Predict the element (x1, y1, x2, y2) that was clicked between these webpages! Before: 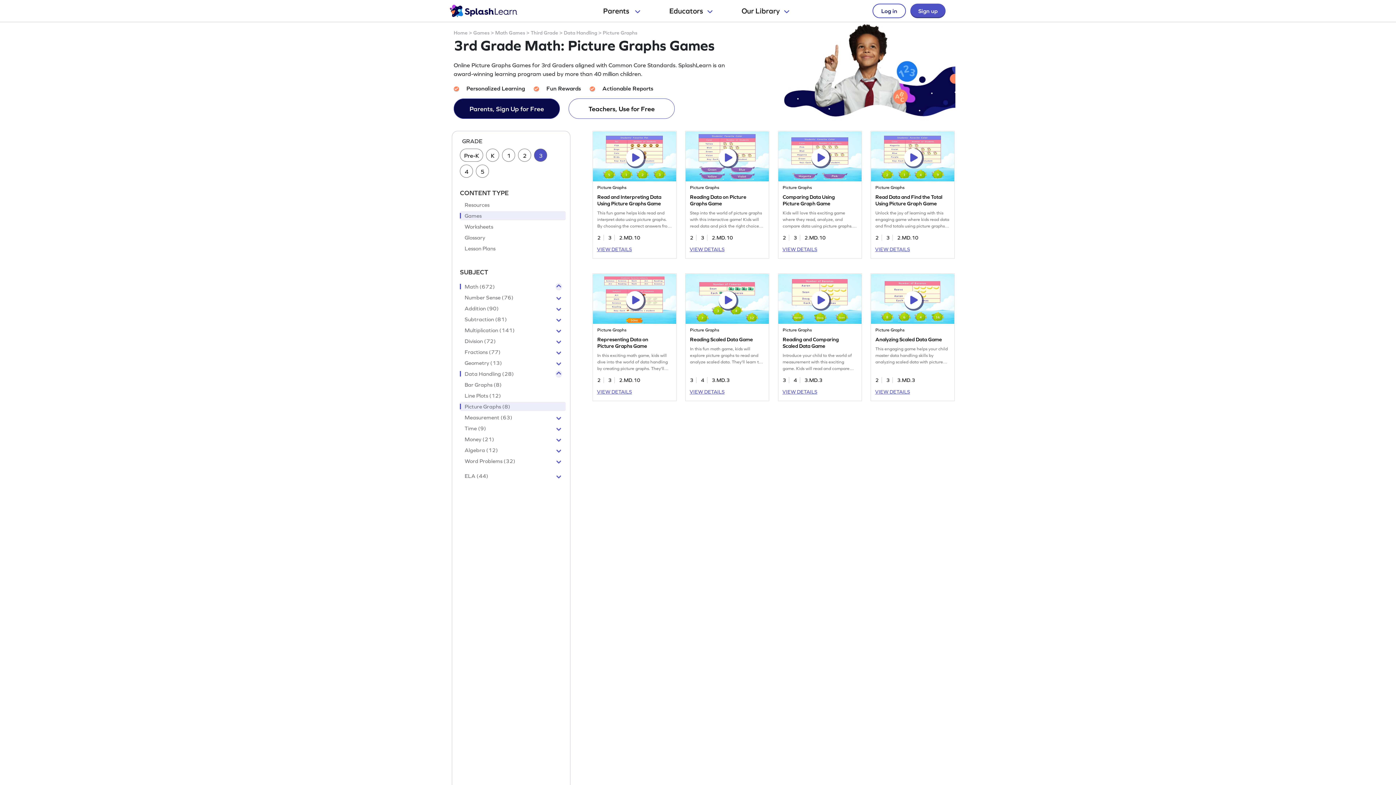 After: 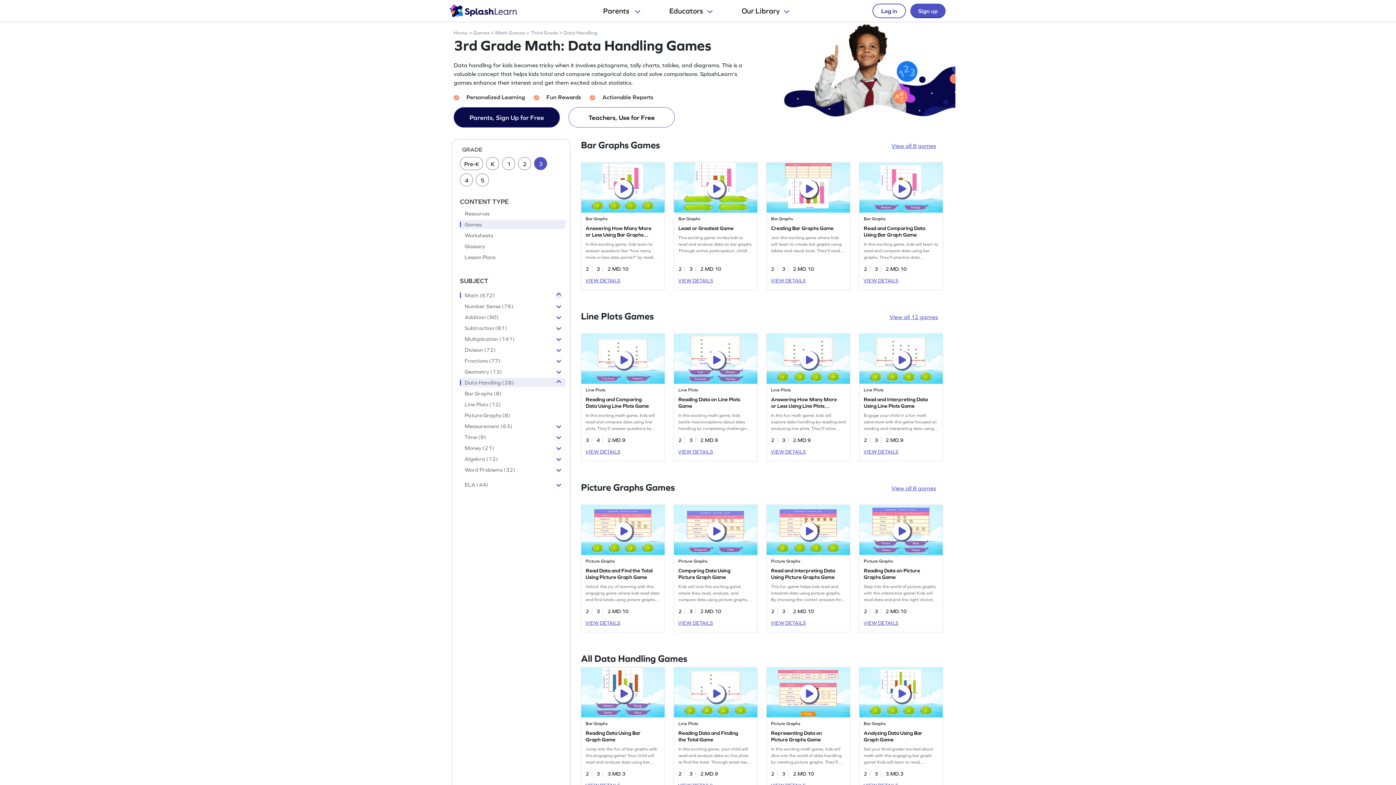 Action: label: Data Handling (28) bbox: (460, 371, 555, 376)